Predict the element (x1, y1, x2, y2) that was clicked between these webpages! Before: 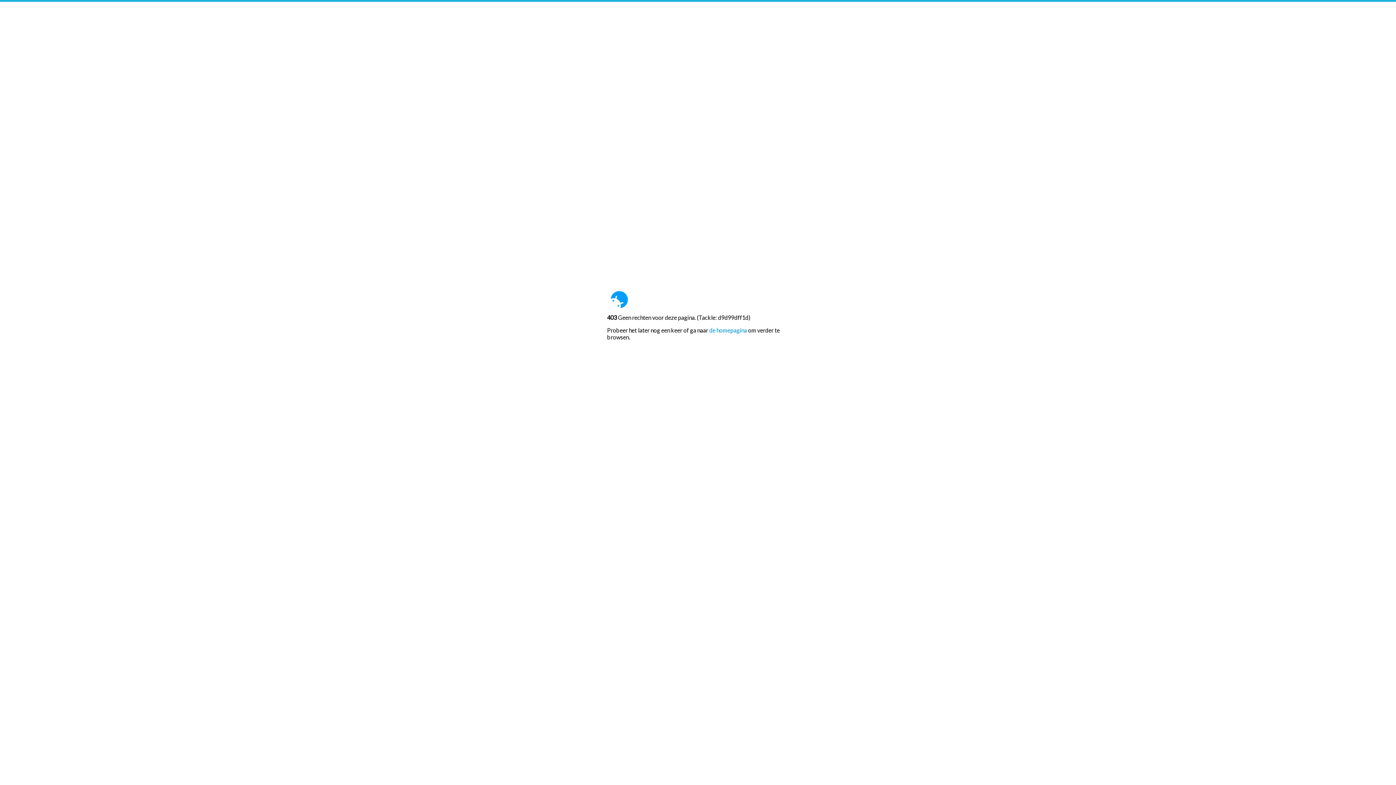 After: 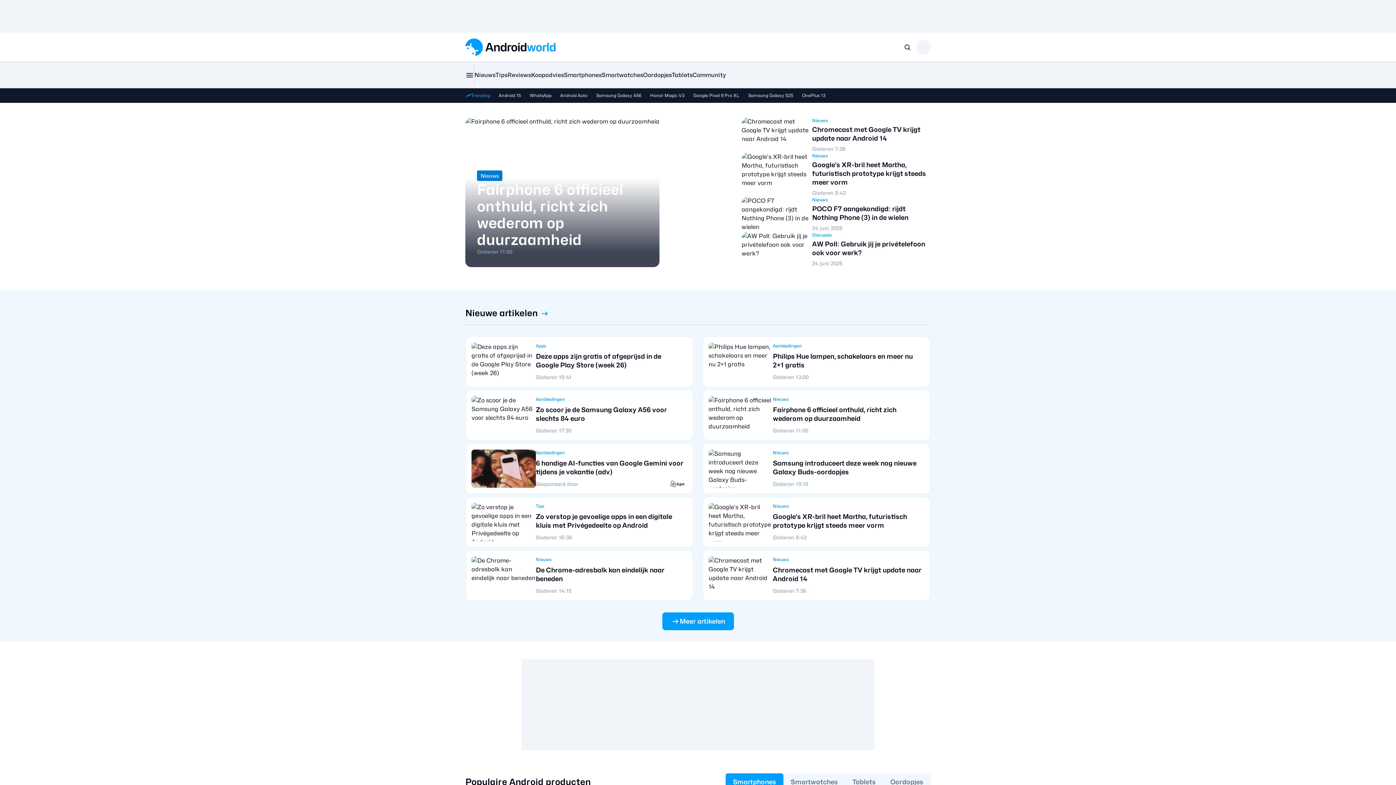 Action: bbox: (709, 326, 747, 333) label: de homepagina